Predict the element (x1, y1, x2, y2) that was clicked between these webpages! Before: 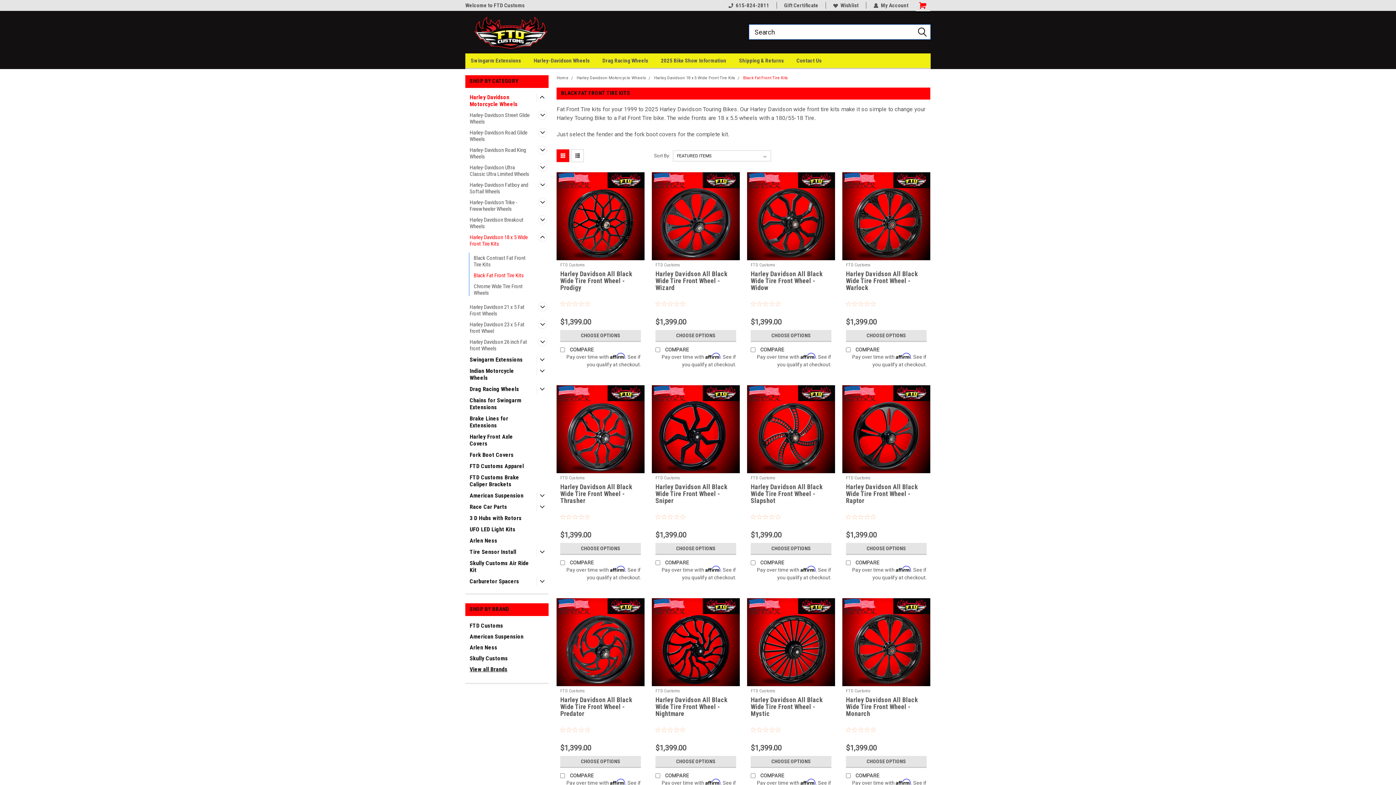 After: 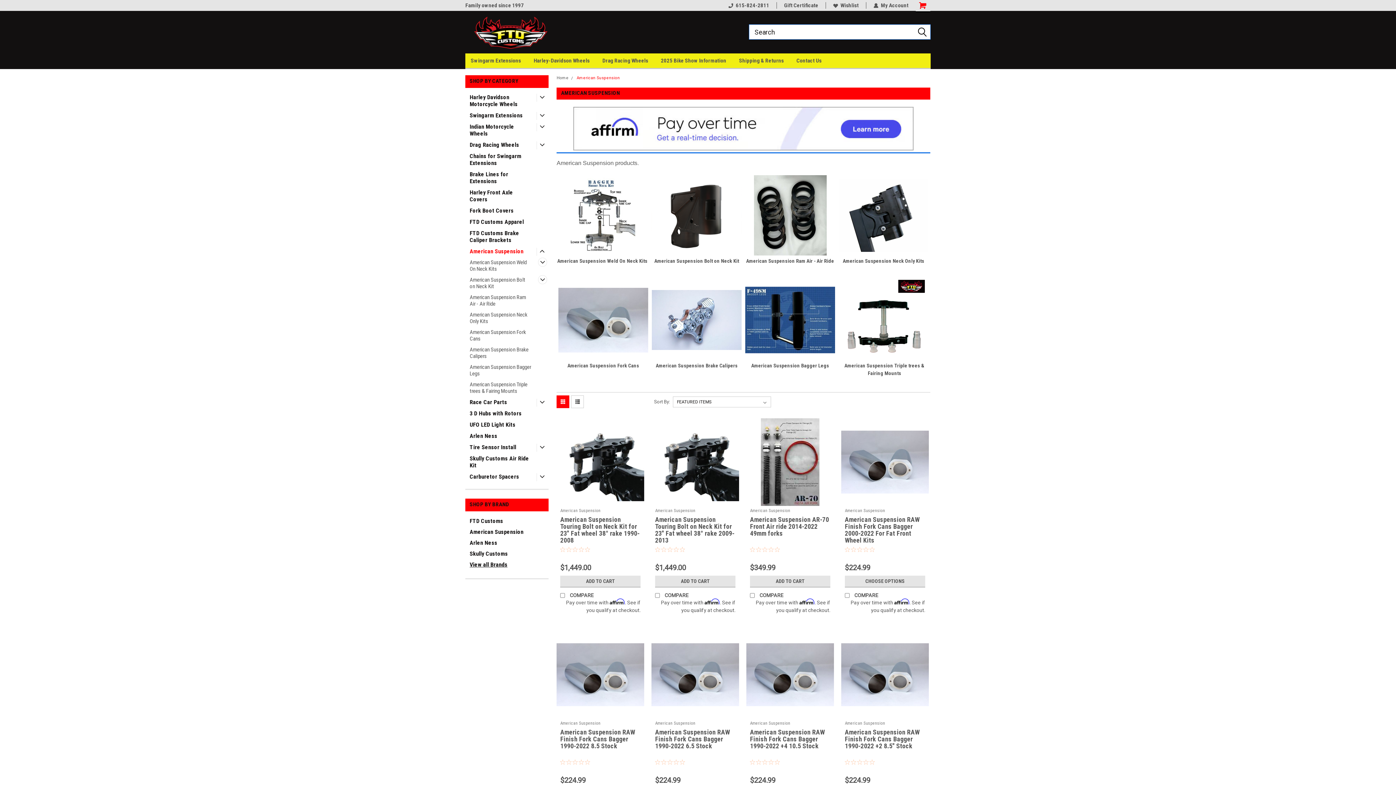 Action: bbox: (465, 490, 535, 501) label: American Suspension